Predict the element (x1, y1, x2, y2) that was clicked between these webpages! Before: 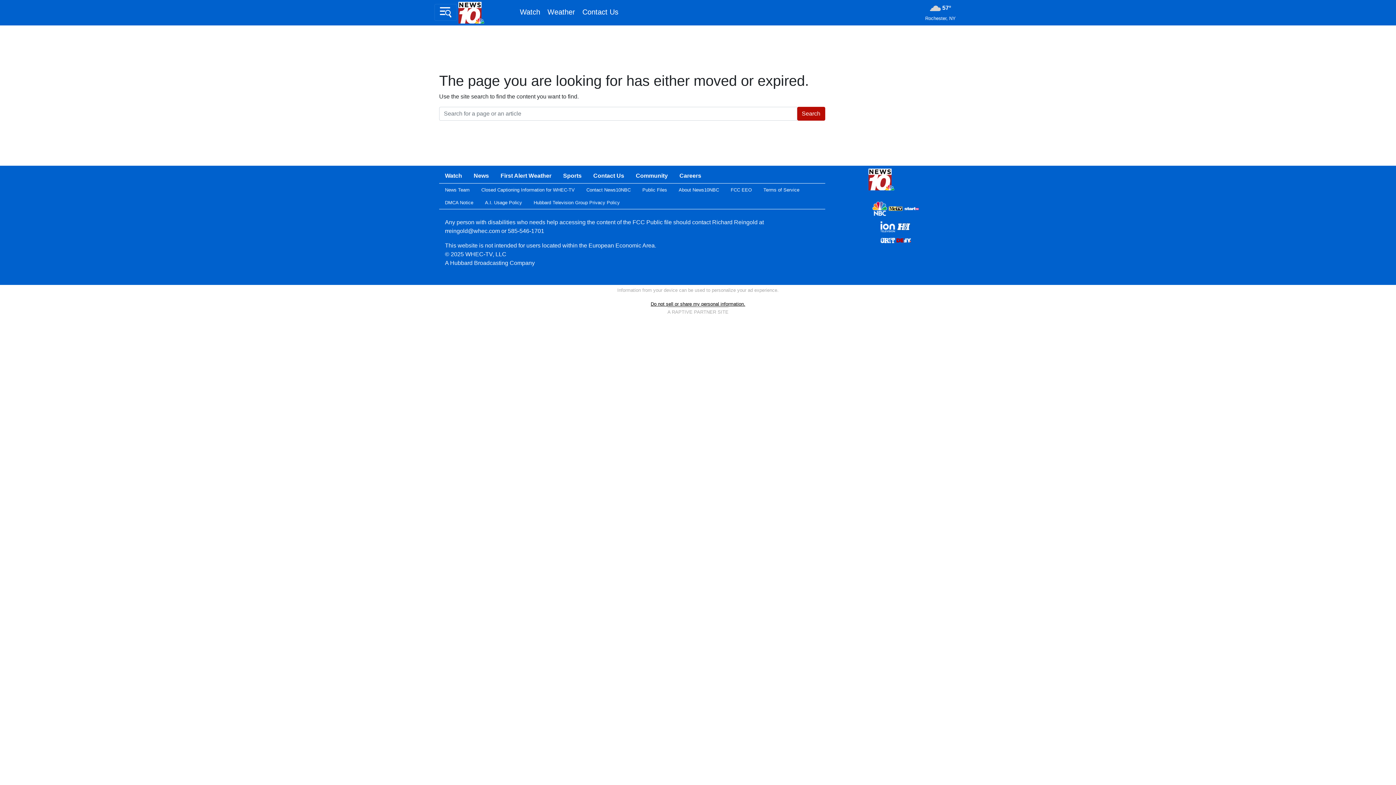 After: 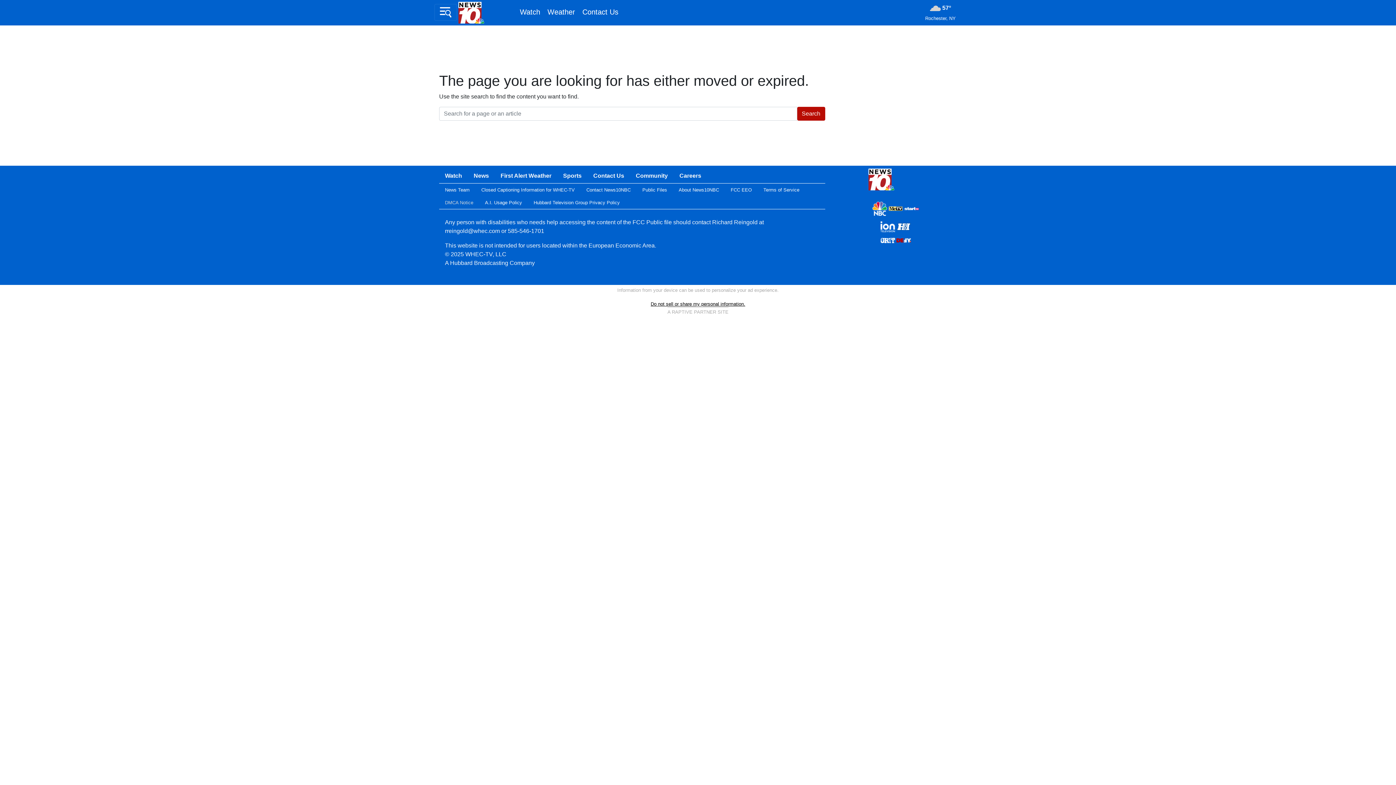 Action: bbox: (439, 196, 479, 209) label: DMCA Notice